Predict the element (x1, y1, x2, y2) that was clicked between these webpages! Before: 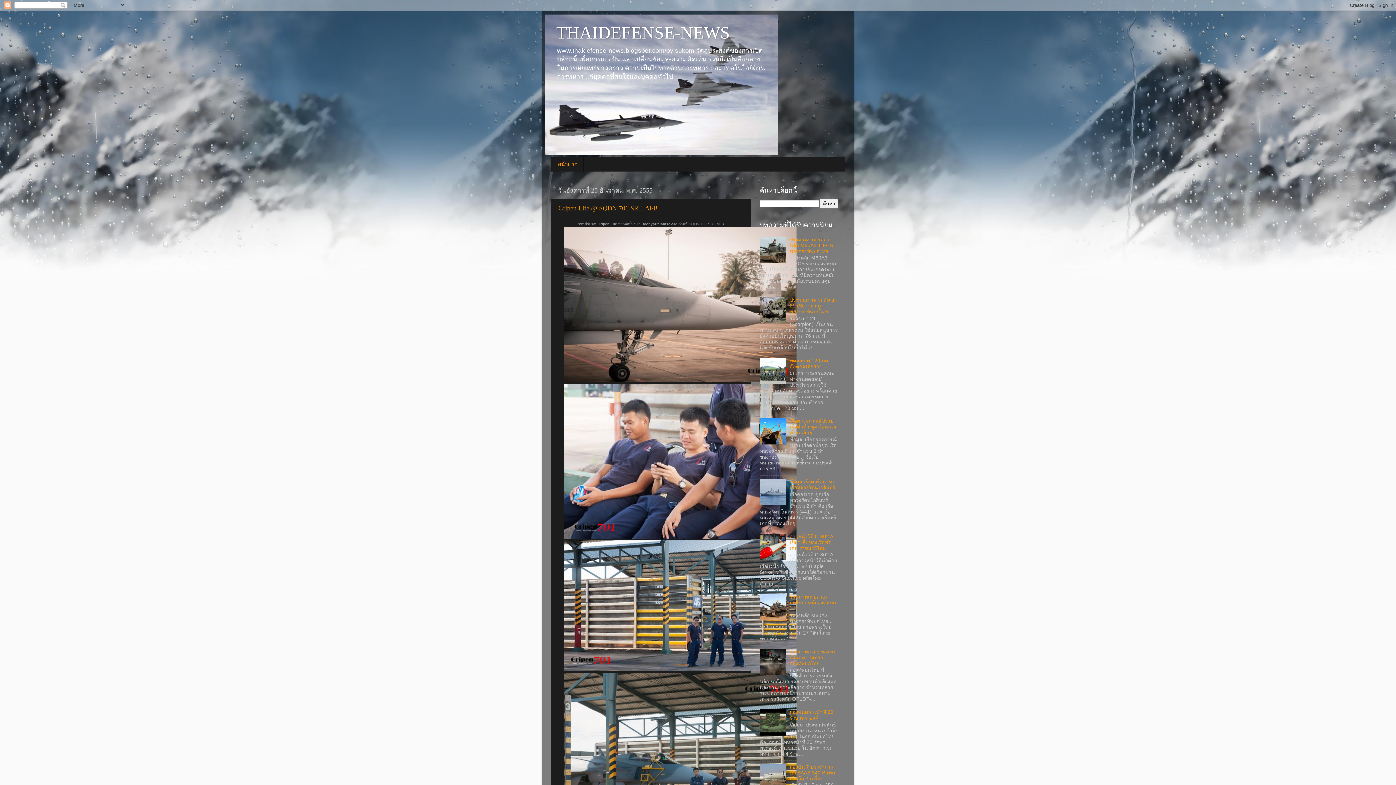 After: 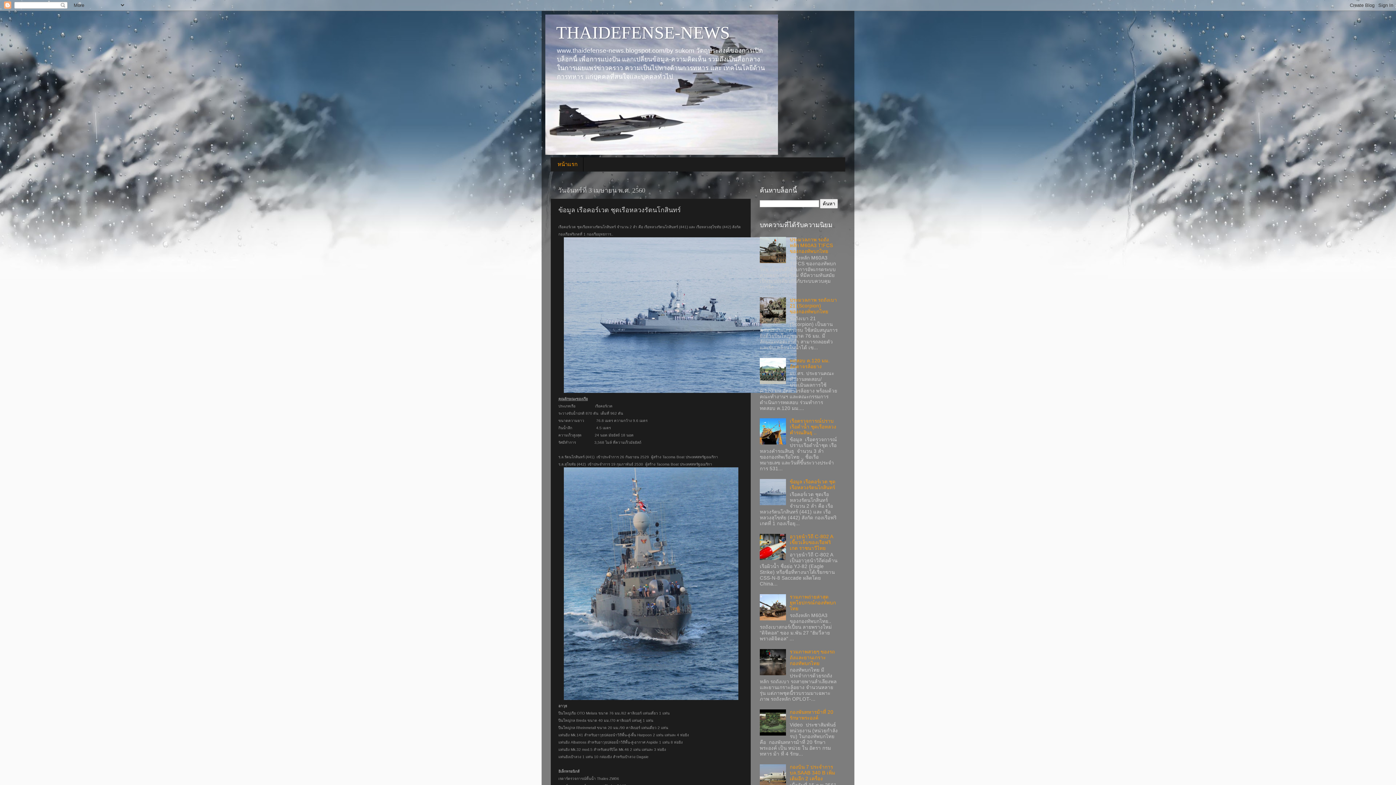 Action: label: ข้อมูล เรือคอร์เวต ชุดเรือหลวงรัตนโกสินทร์ bbox: (789, 479, 835, 490)